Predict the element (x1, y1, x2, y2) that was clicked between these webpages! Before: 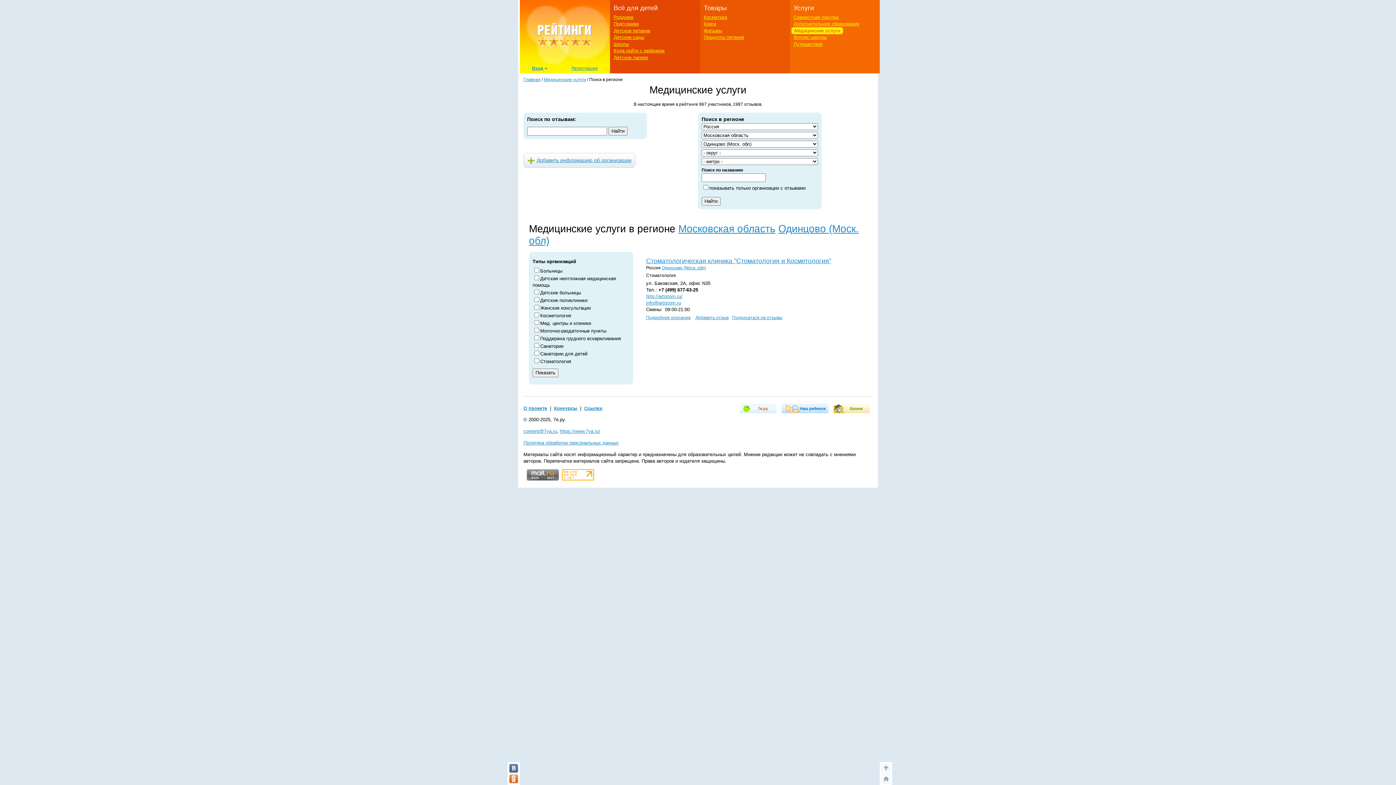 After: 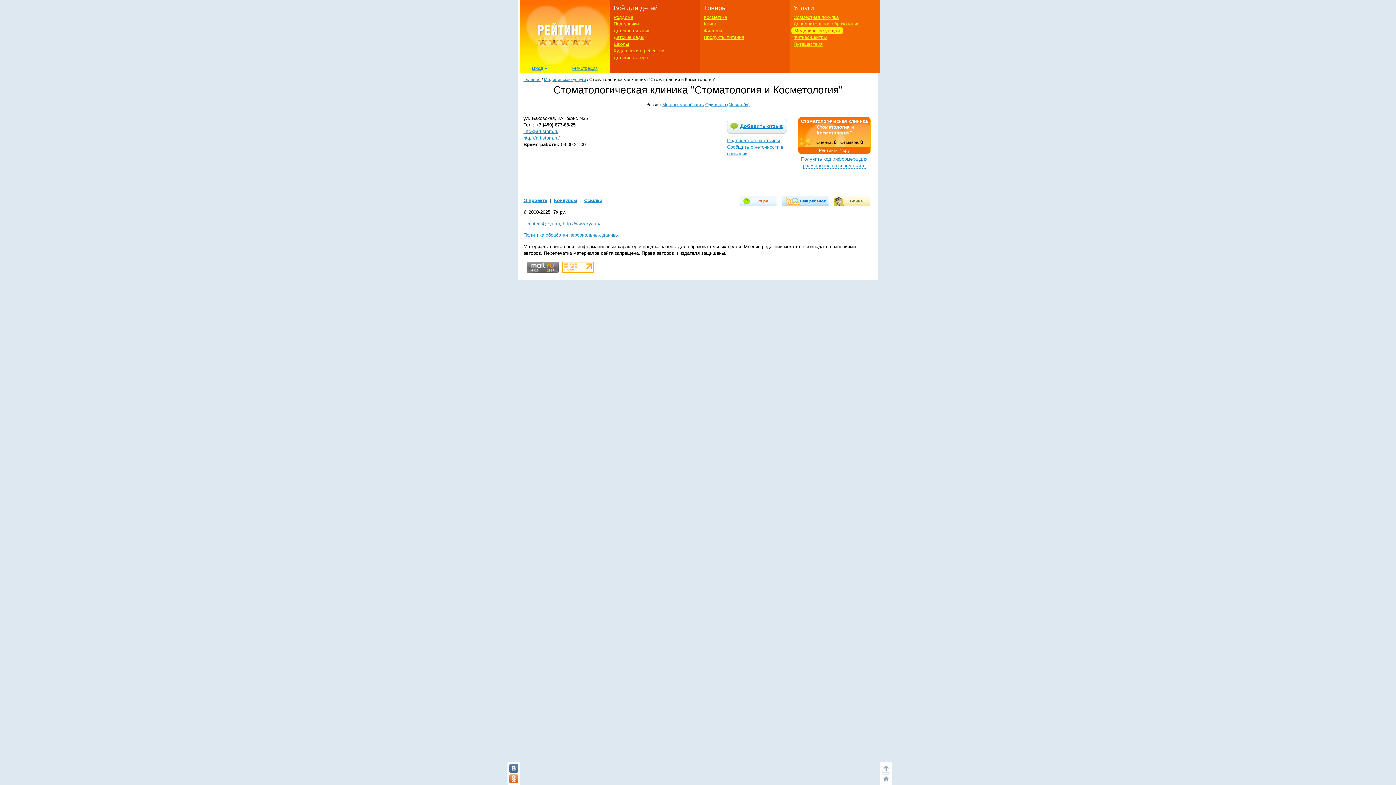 Action: label: Стоматологическая клиника "Стоматология и Косметология" bbox: (646, 257, 831, 264)